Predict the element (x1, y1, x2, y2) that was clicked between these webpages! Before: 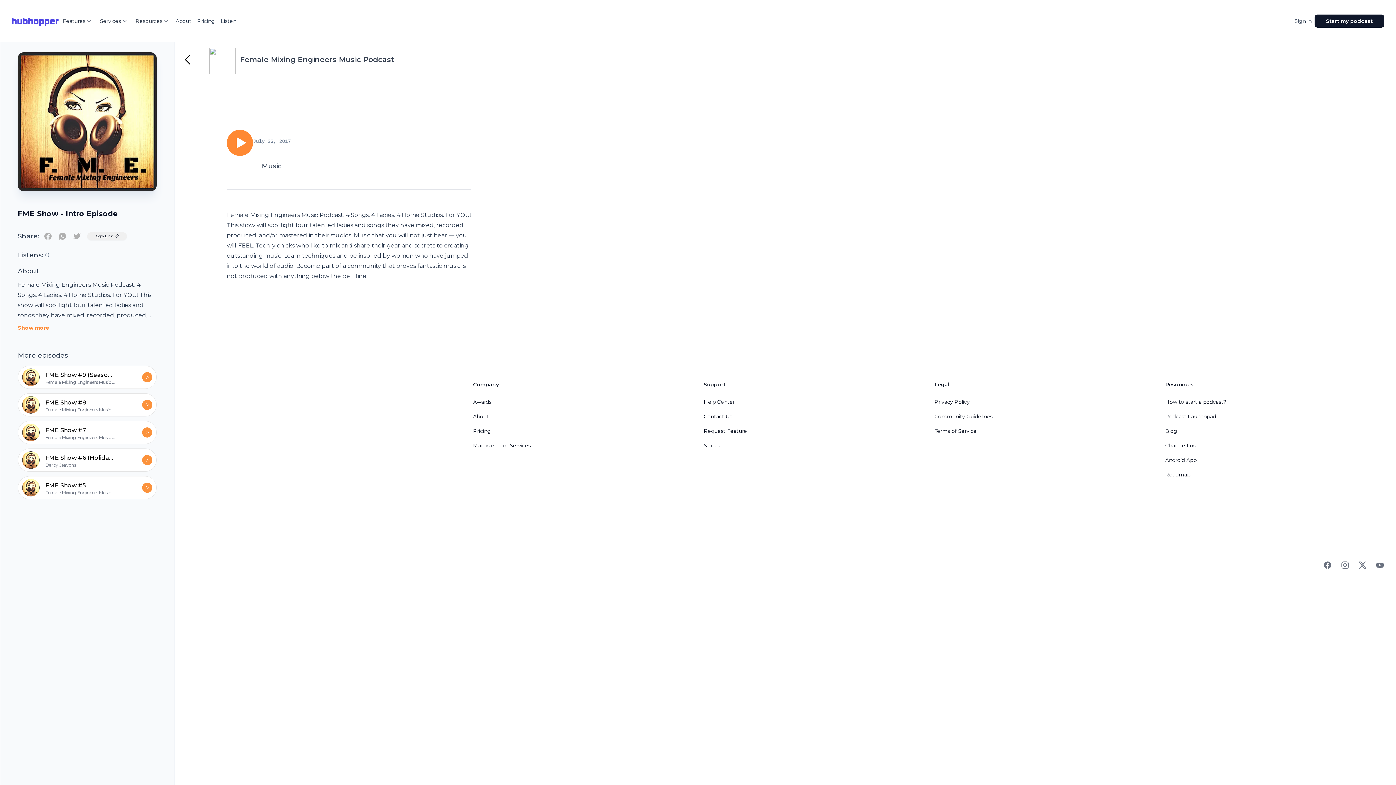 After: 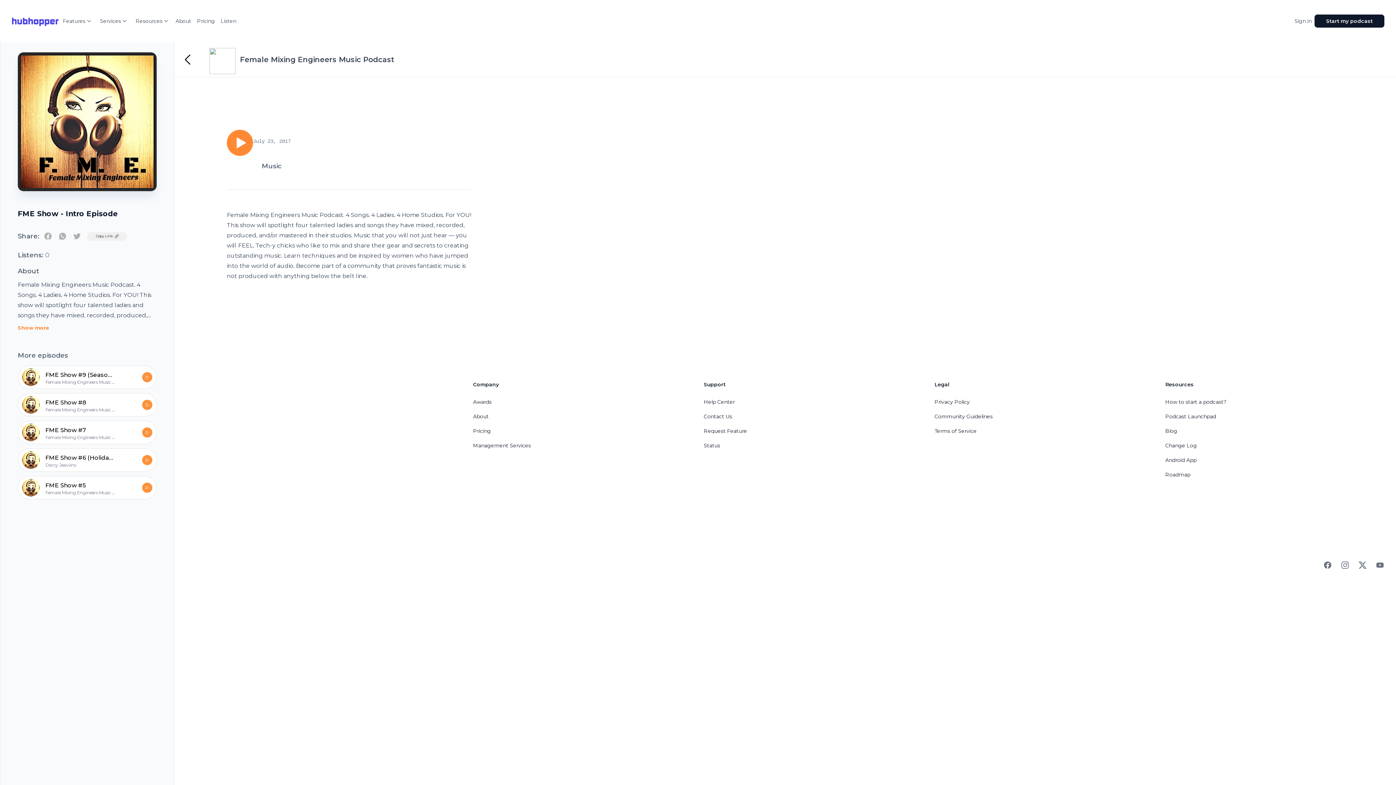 Action: bbox: (1165, 442, 1197, 449) label: Change Log